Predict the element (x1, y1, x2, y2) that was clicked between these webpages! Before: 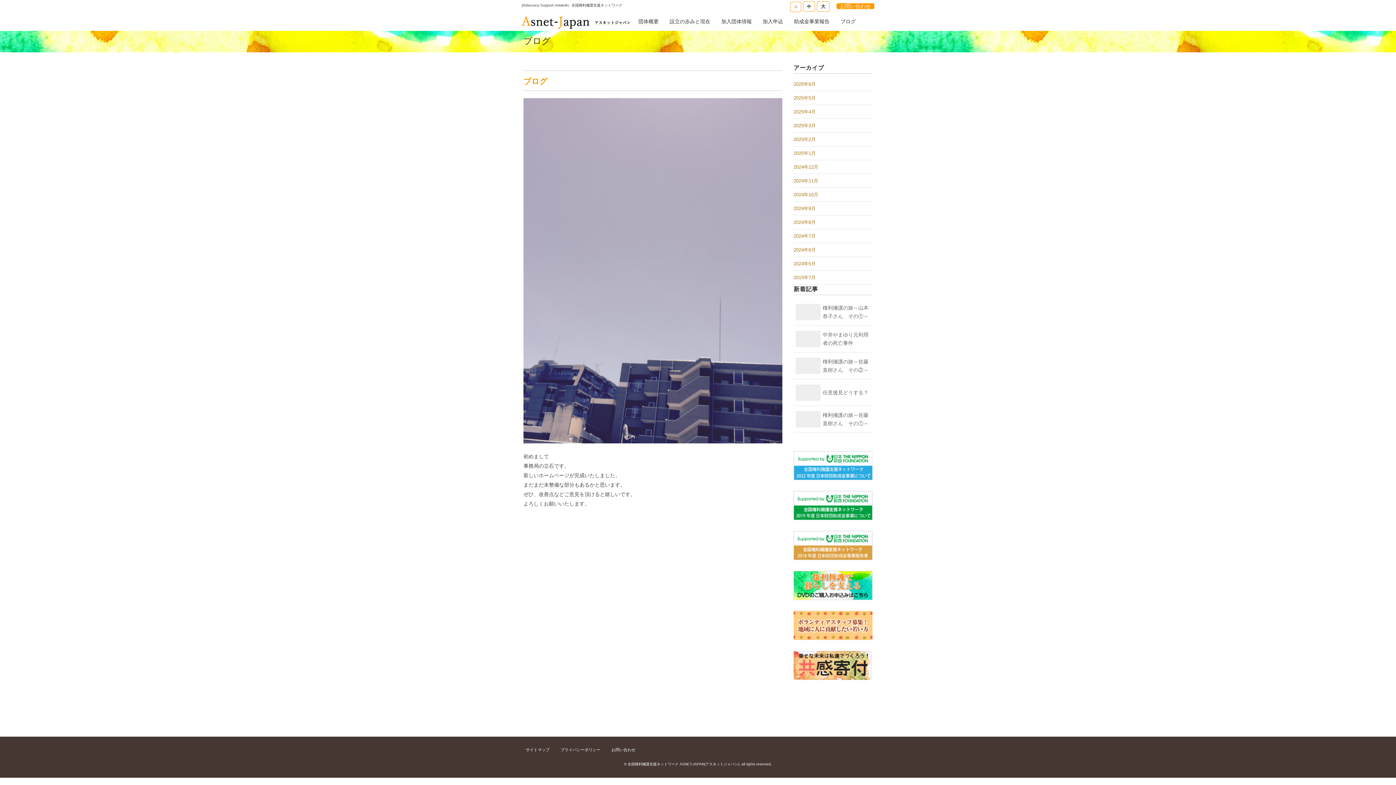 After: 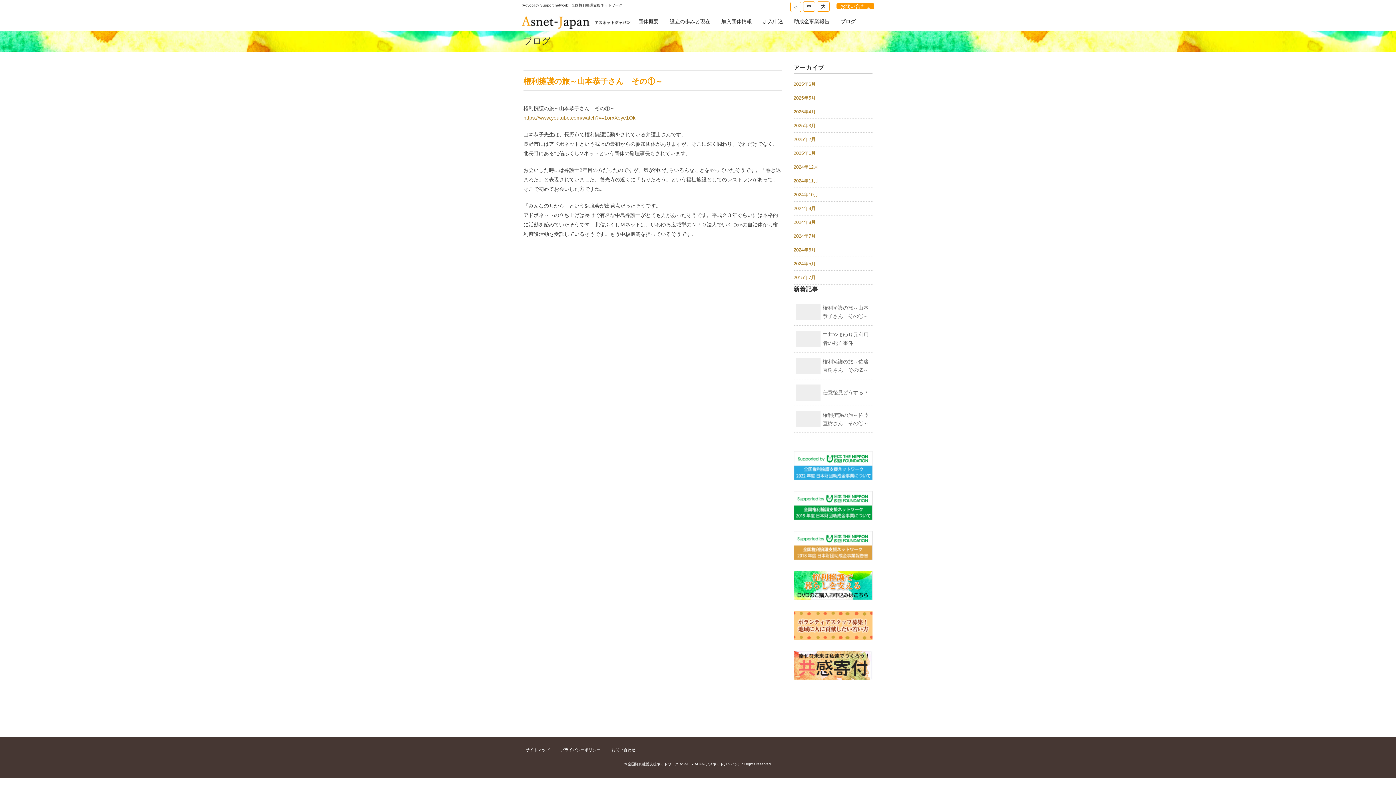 Action: bbox: (822, 301, 872, 323) label: 権利擁護の旅～山本恭子さん　その①～